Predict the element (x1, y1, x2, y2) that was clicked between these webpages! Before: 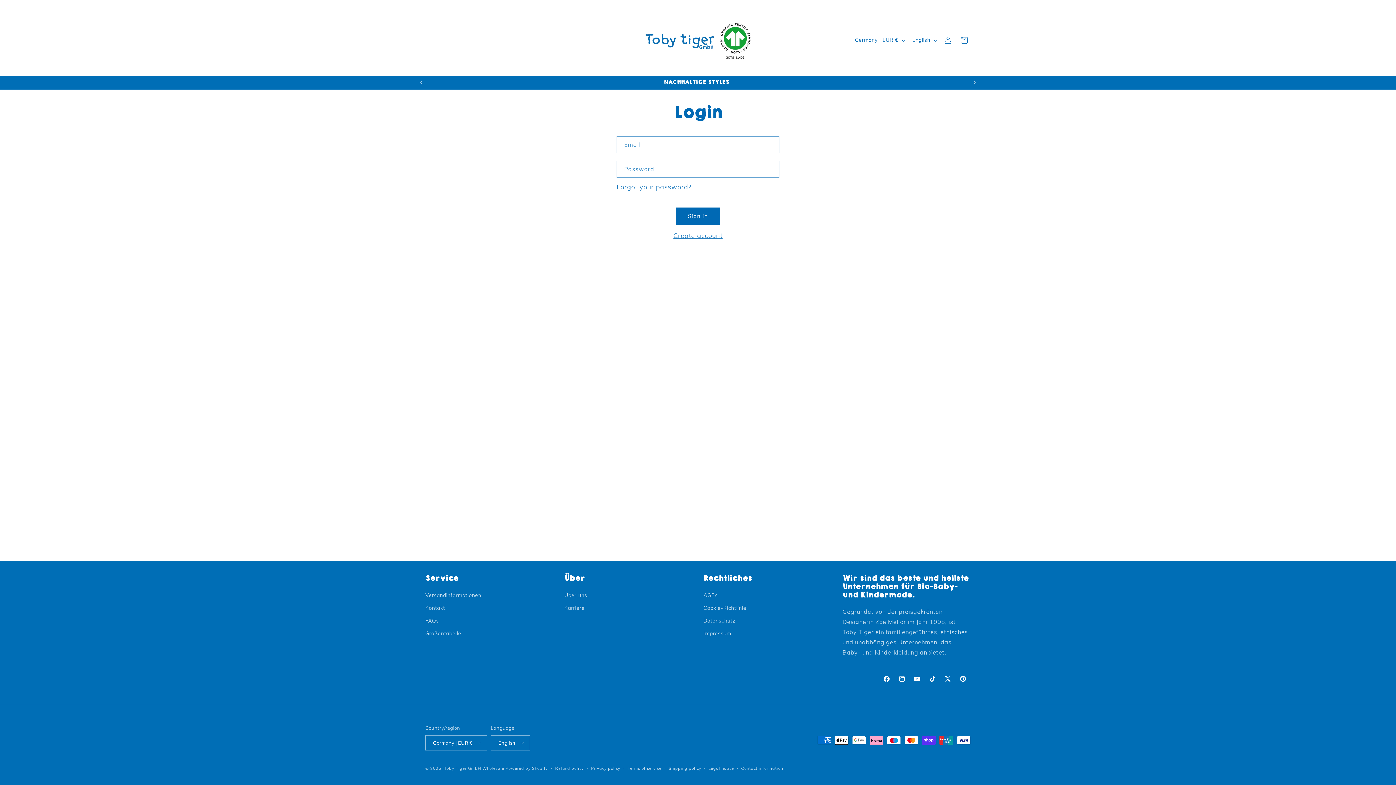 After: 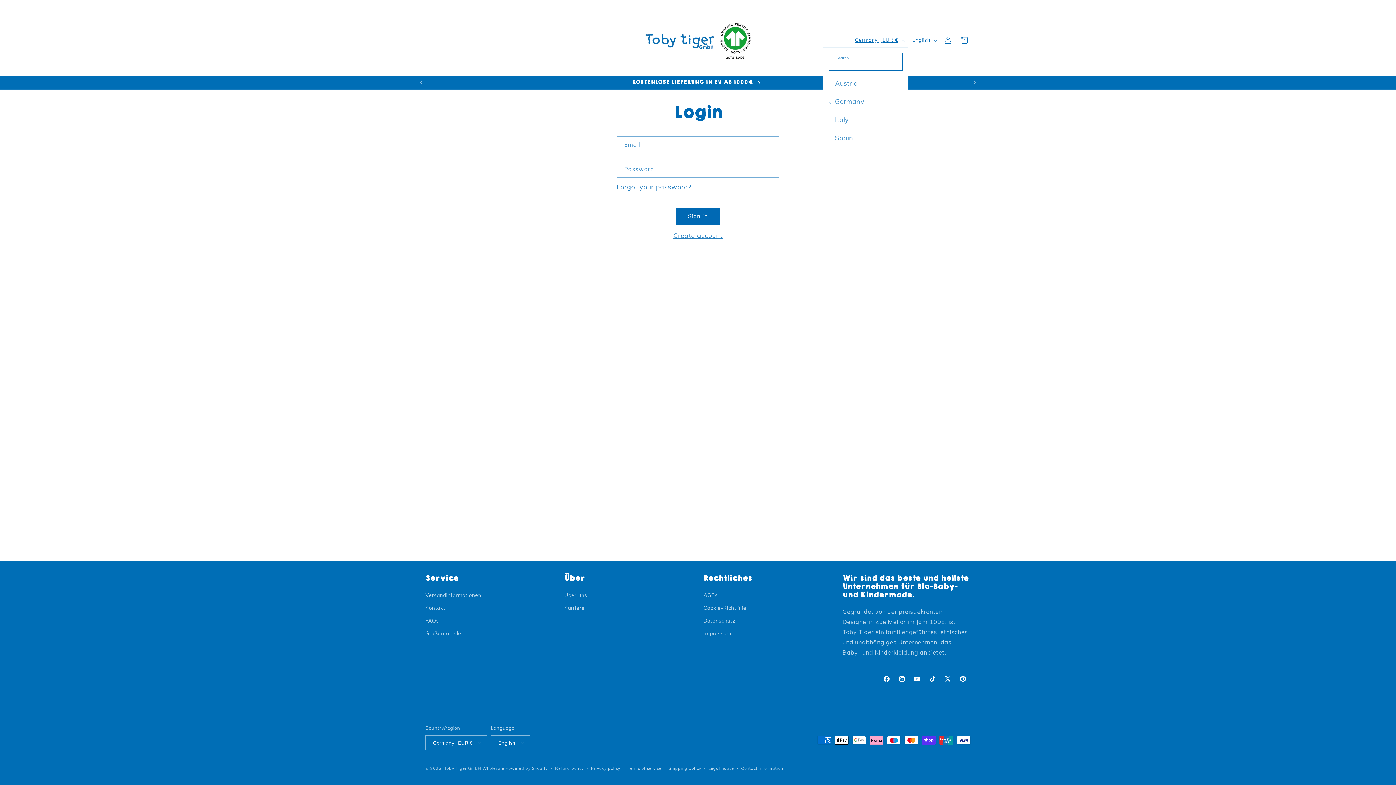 Action: label: Germany | EUR € bbox: (850, 33, 908, 47)